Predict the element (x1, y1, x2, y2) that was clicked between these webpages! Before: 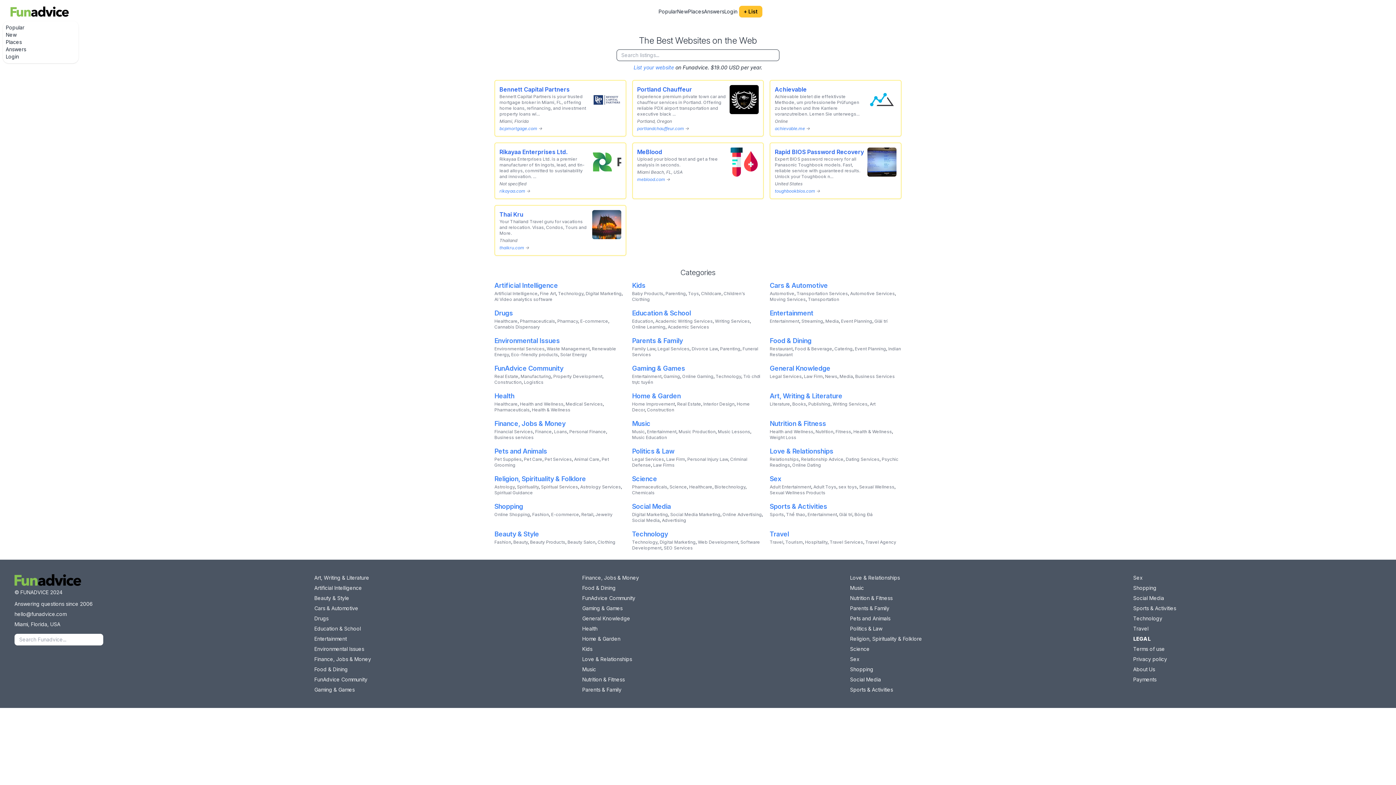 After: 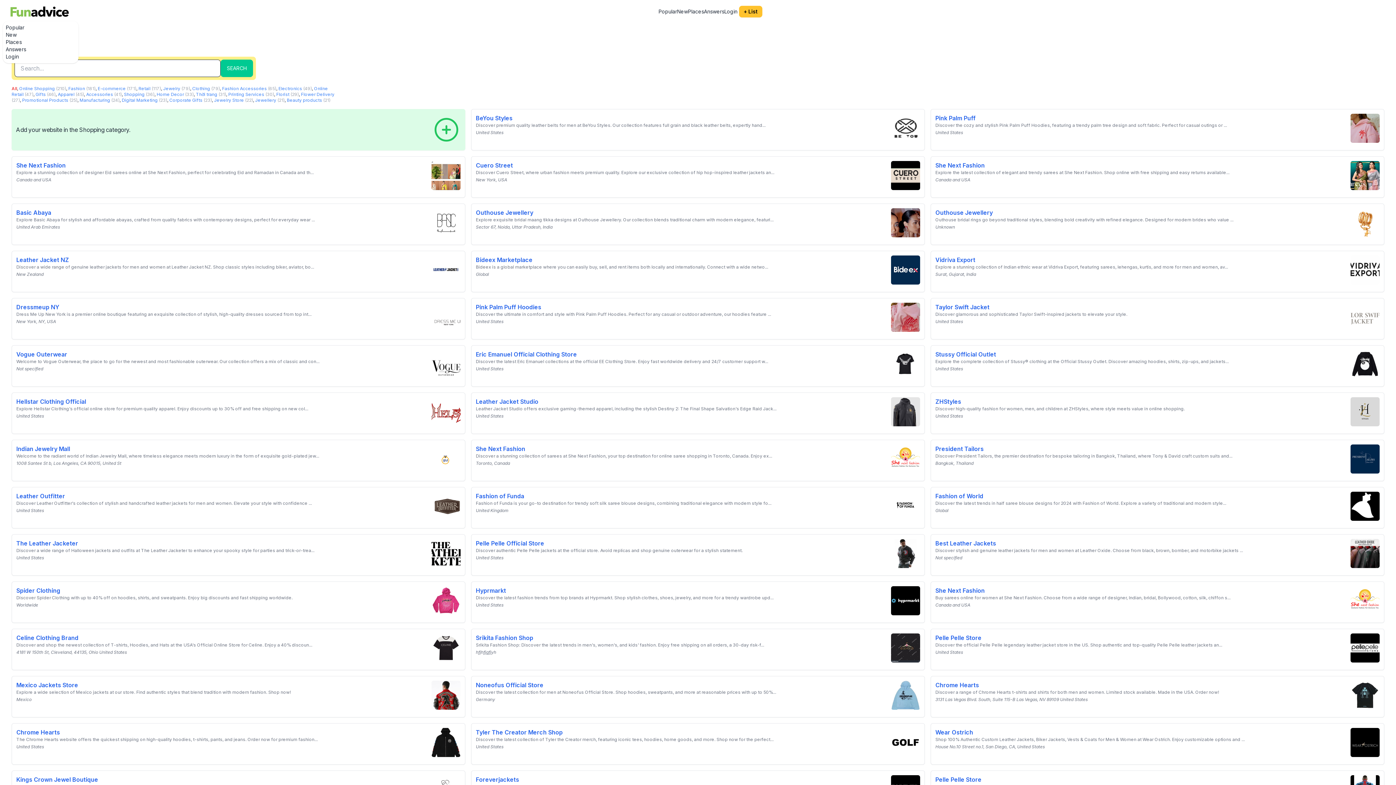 Action: bbox: (532, 512, 549, 517) label: Fashion